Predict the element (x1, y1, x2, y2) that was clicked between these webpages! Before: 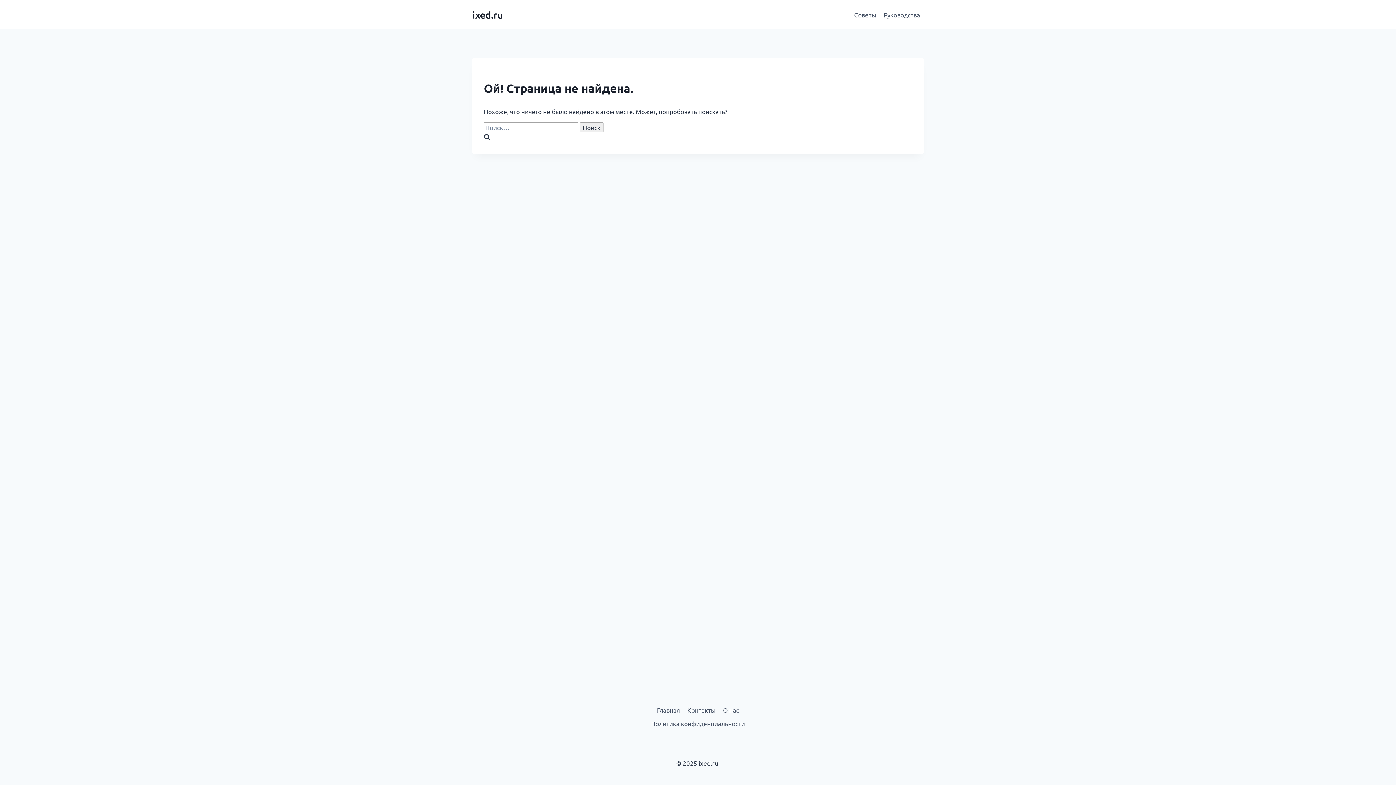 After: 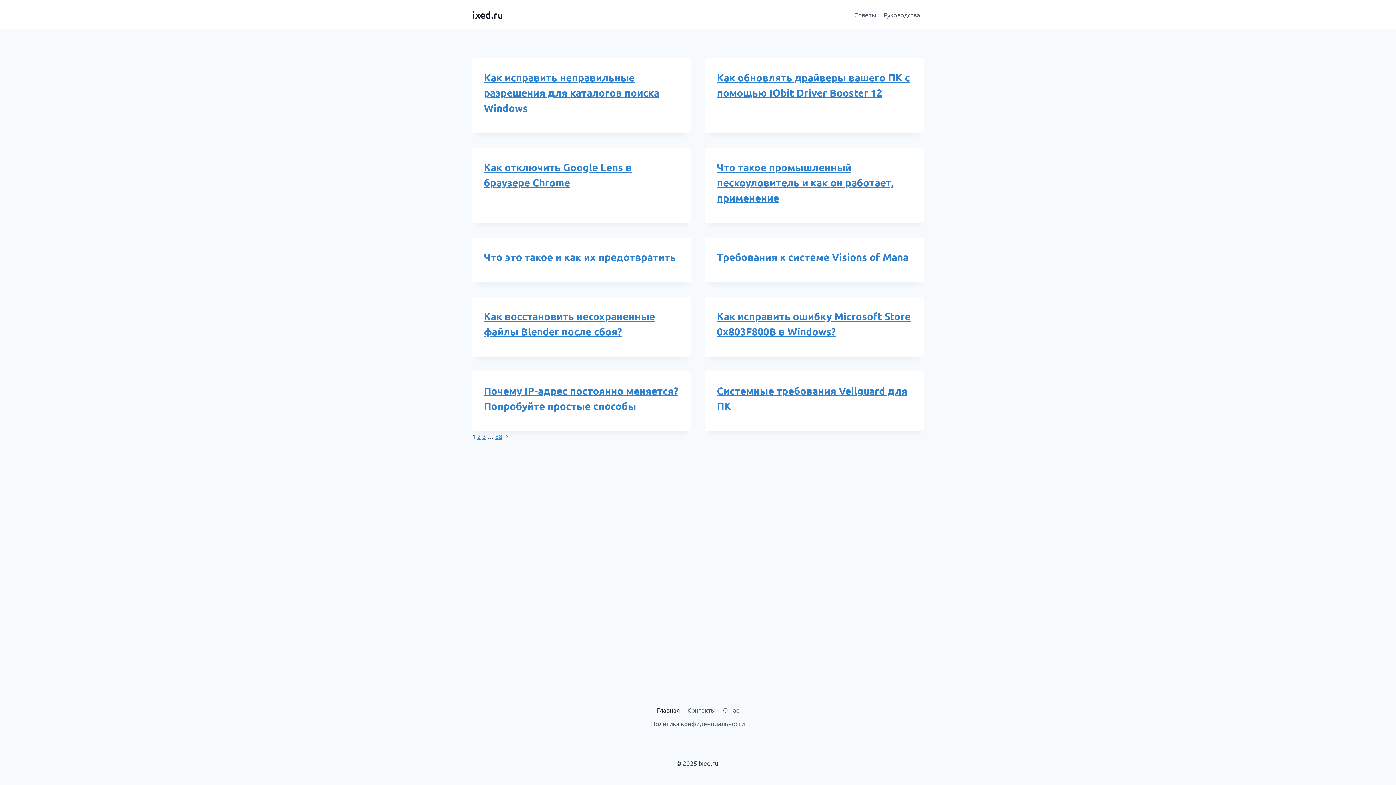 Action: label: Главная bbox: (653, 703, 683, 717)